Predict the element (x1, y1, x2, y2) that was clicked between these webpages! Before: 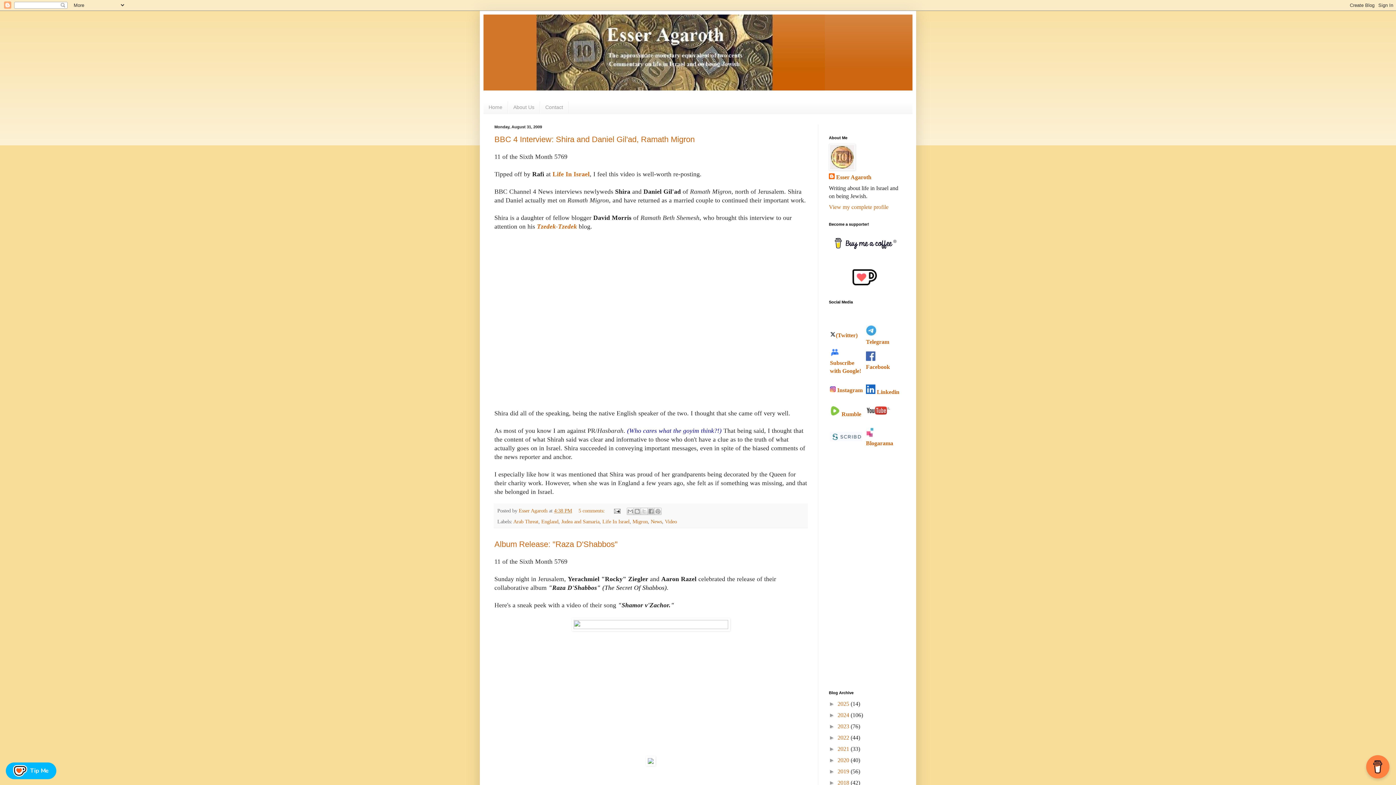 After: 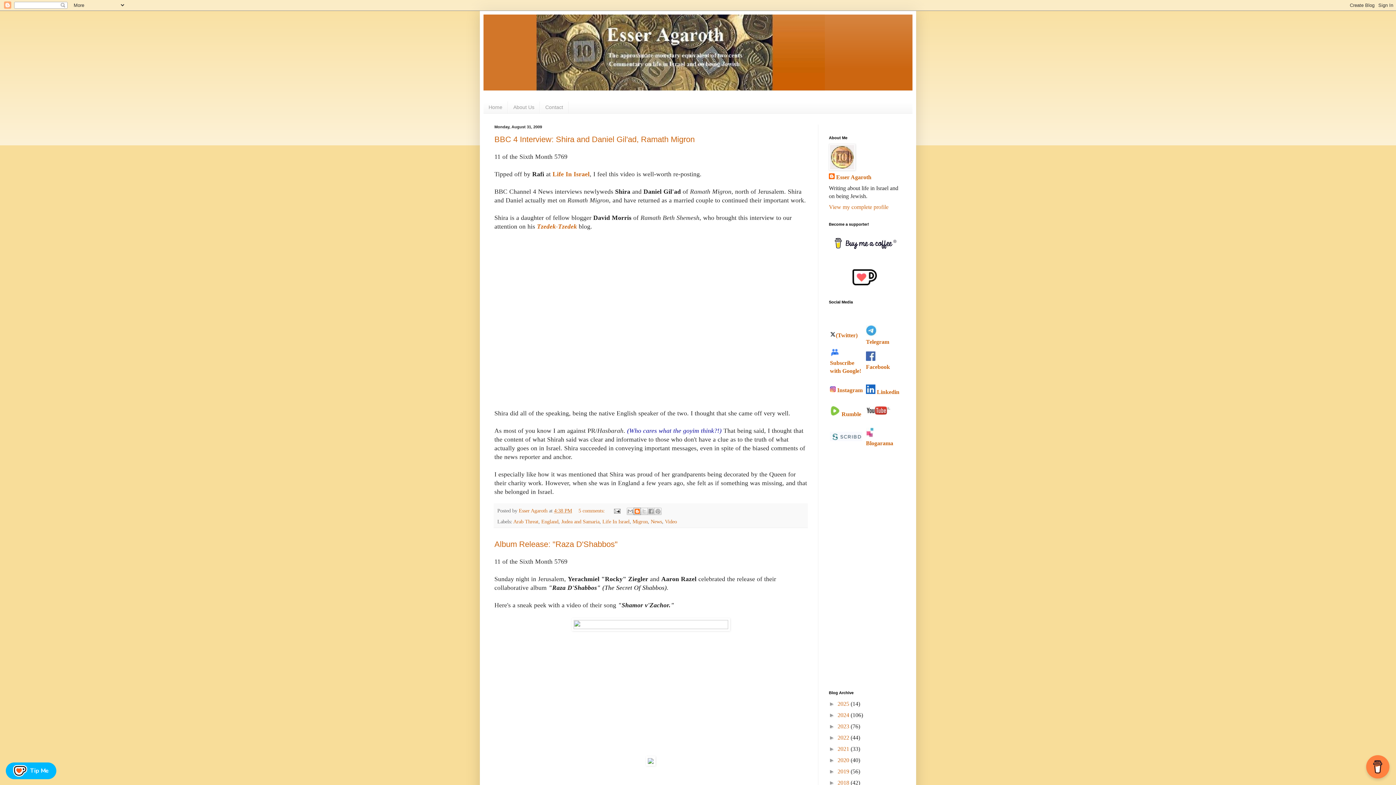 Action: label: BlogThis! bbox: (633, 508, 641, 515)